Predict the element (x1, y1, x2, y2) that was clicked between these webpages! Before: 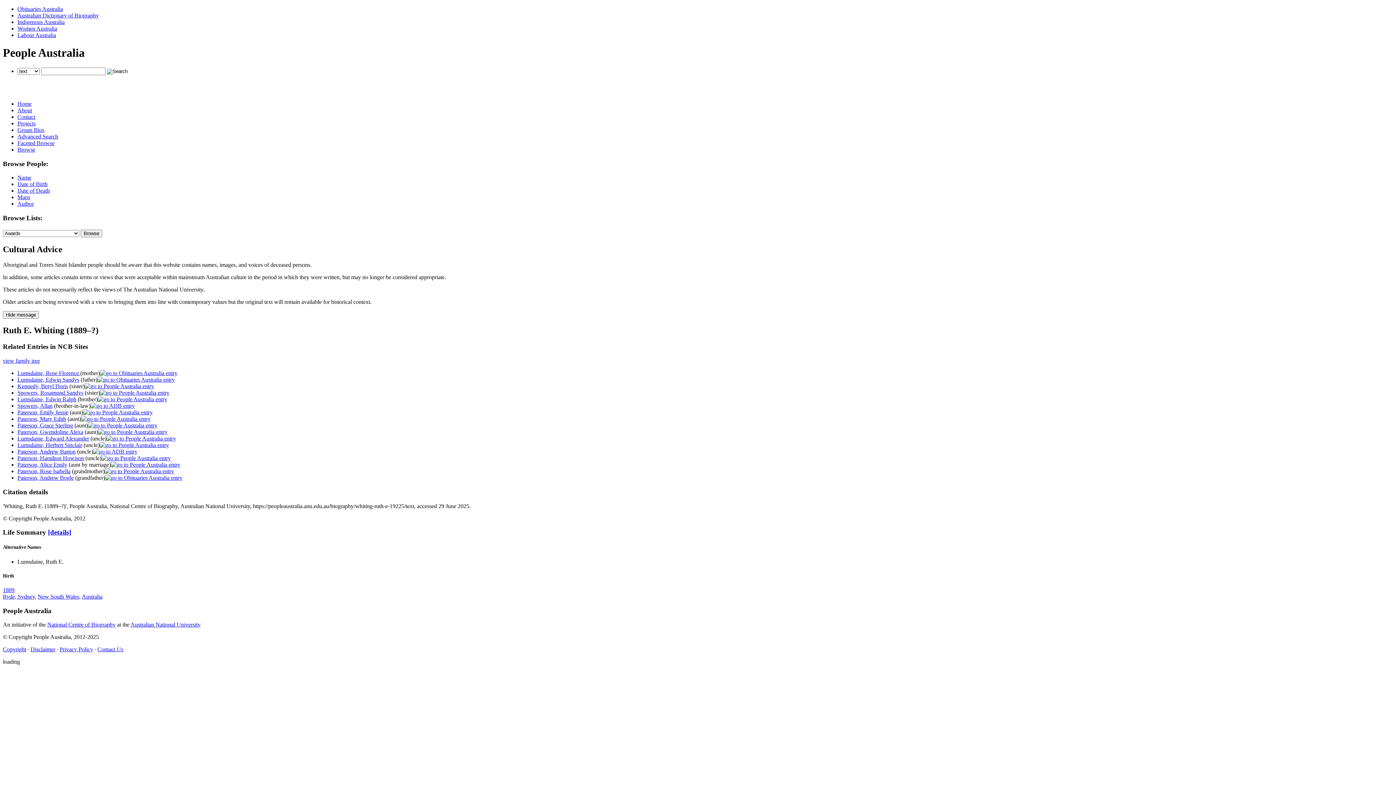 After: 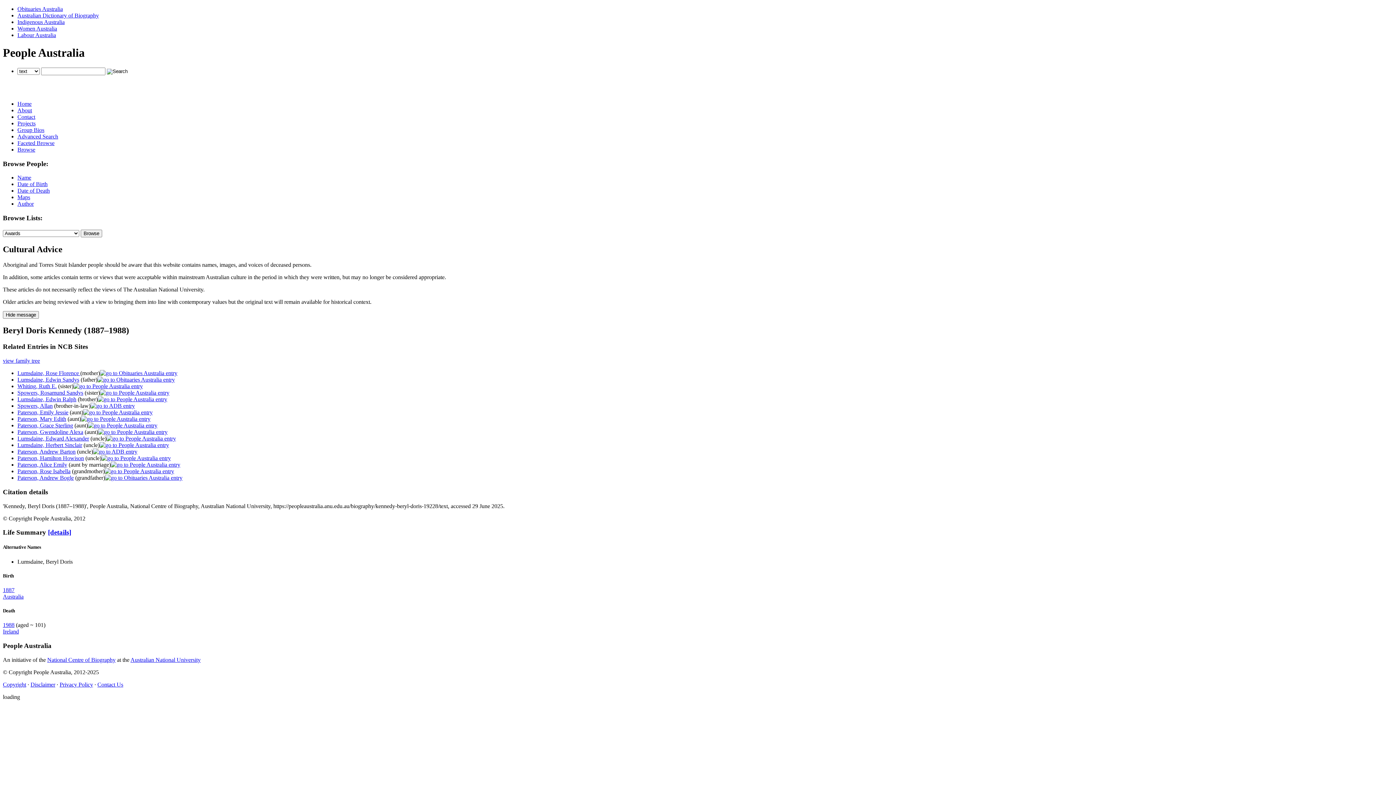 Action: bbox: (84, 383, 154, 389)